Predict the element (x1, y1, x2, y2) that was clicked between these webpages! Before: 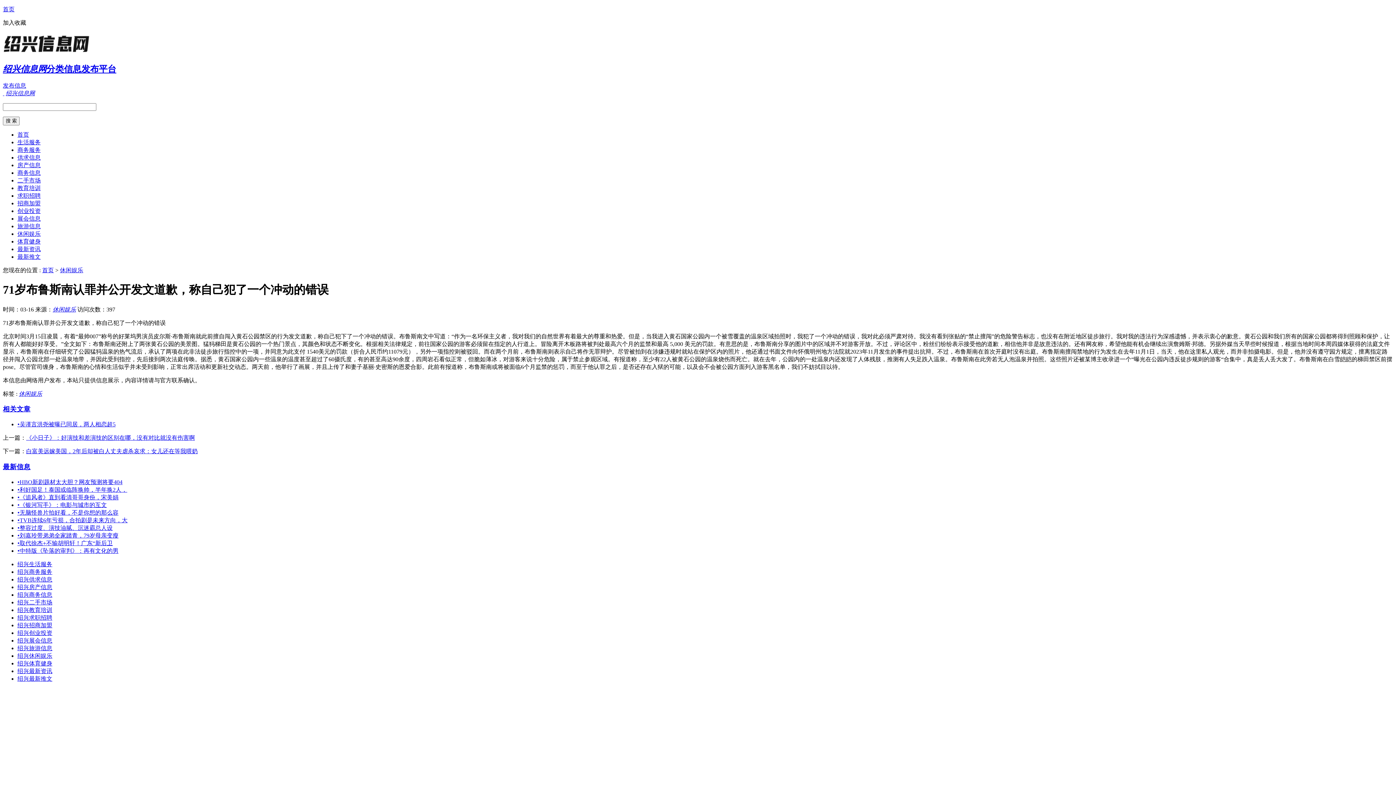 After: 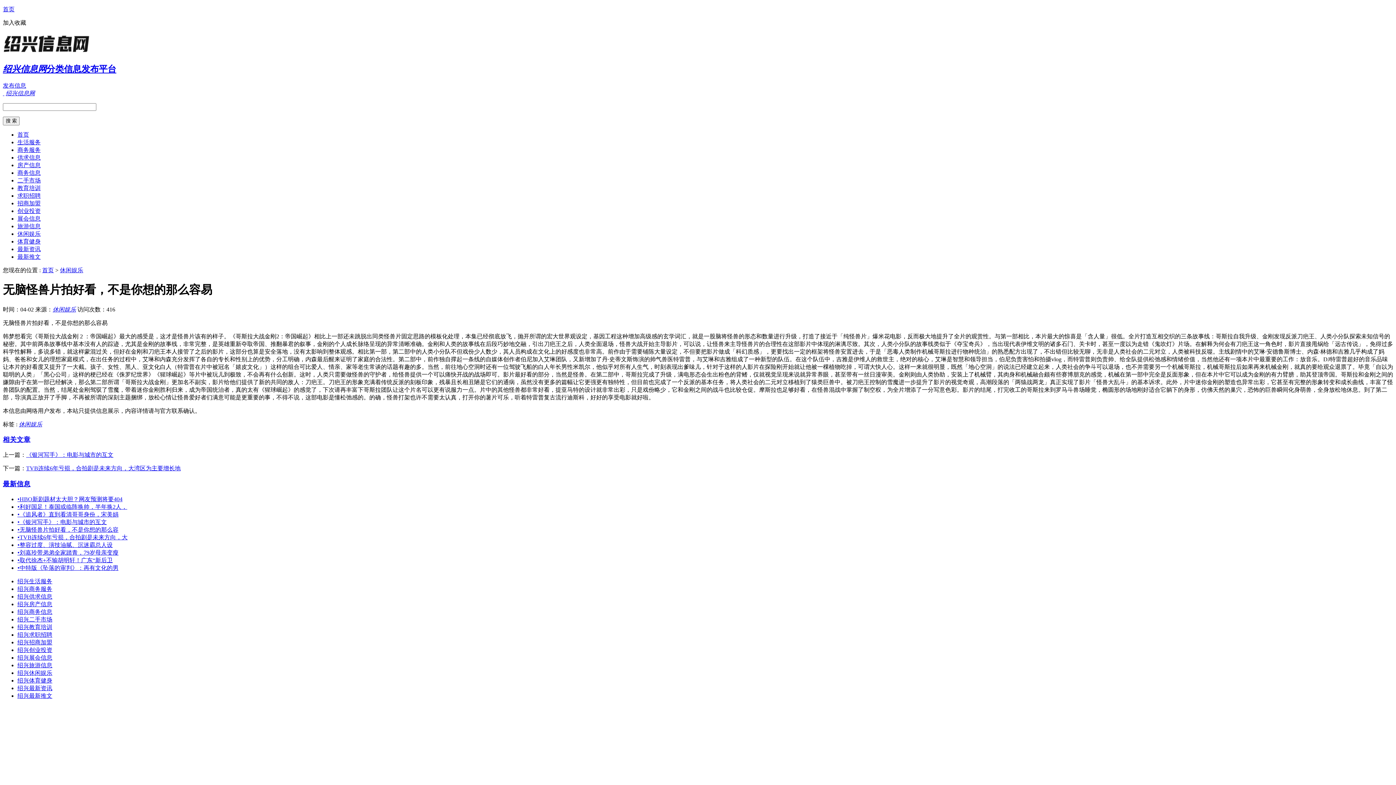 Action: bbox: (17, 509, 118, 515) label: •无脑怪兽片拍好看，不是你想的那么容